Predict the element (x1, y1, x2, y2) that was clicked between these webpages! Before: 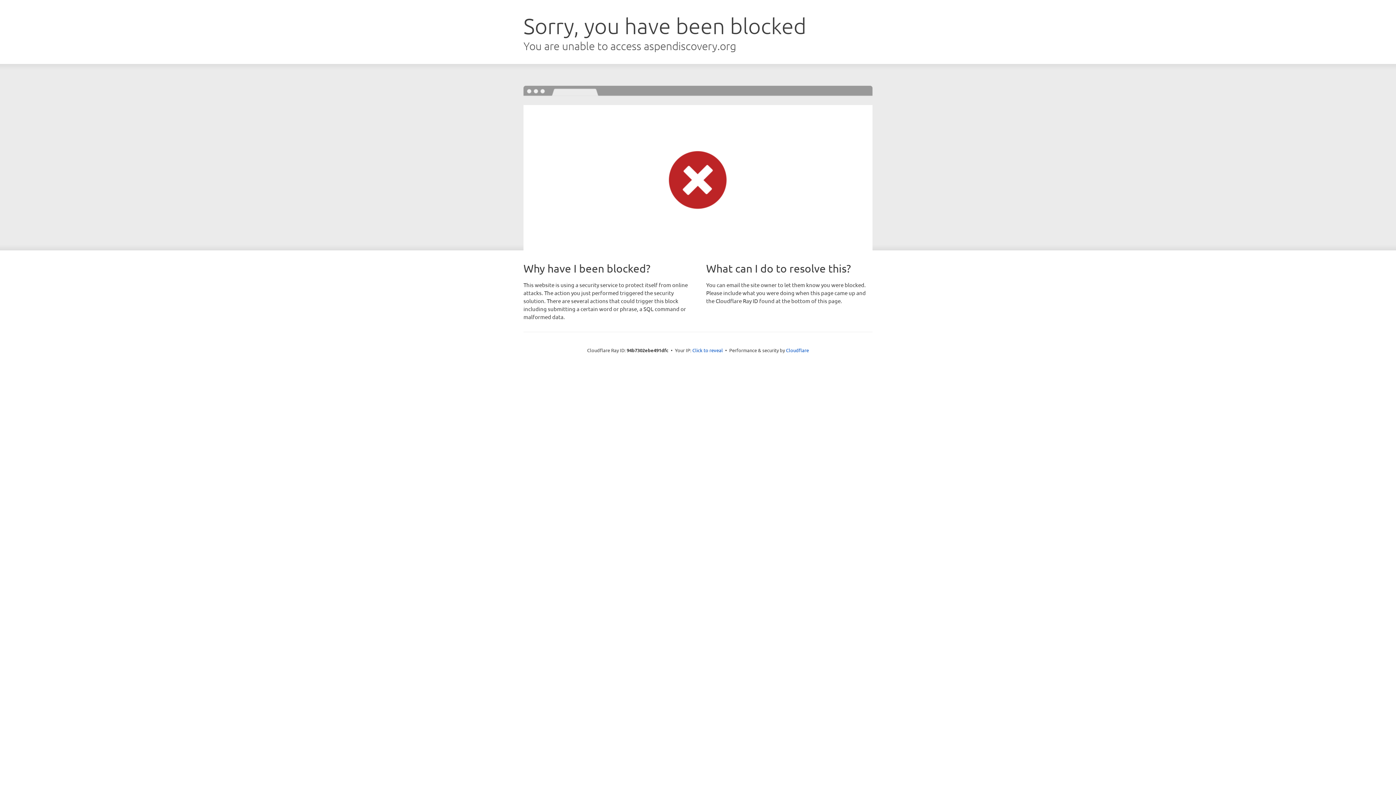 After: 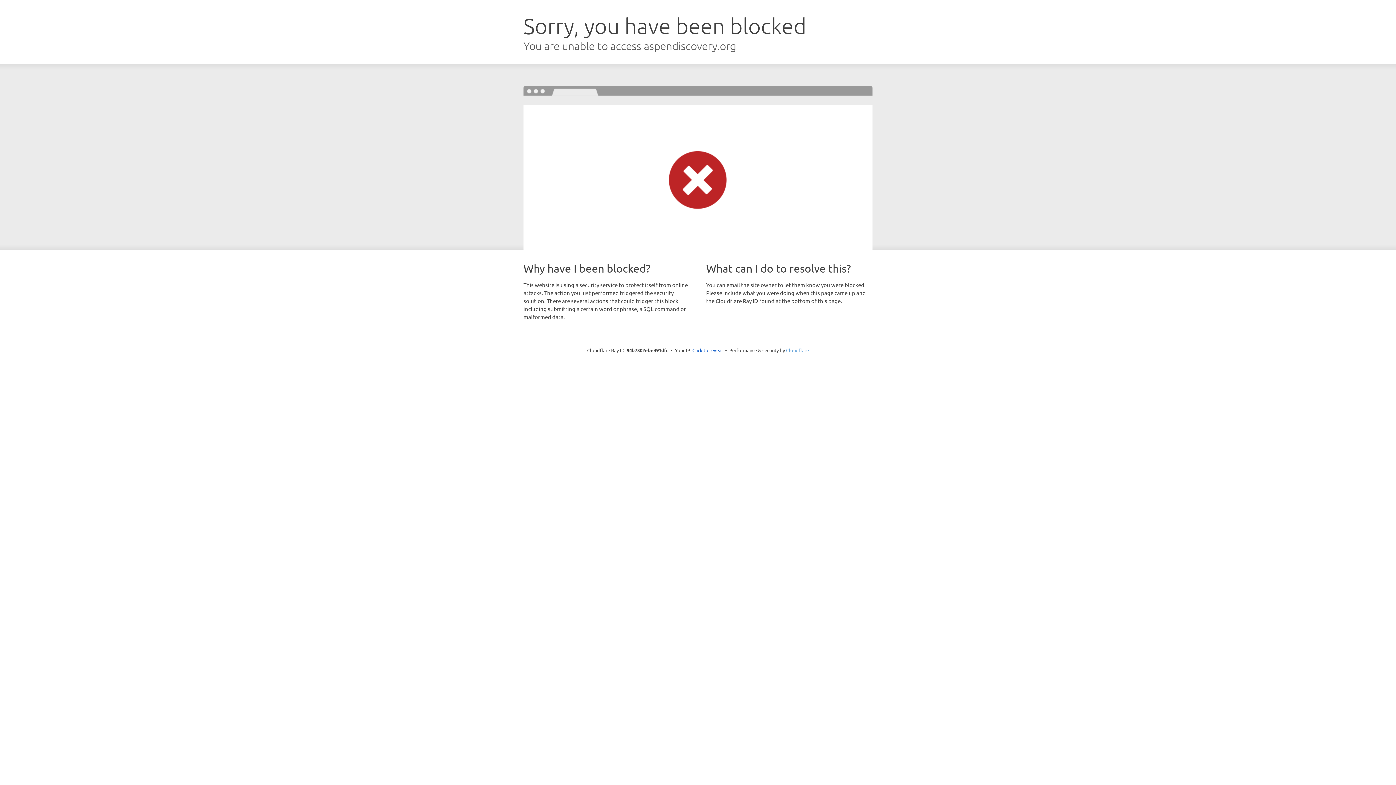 Action: bbox: (786, 347, 809, 353) label: Cloudflare